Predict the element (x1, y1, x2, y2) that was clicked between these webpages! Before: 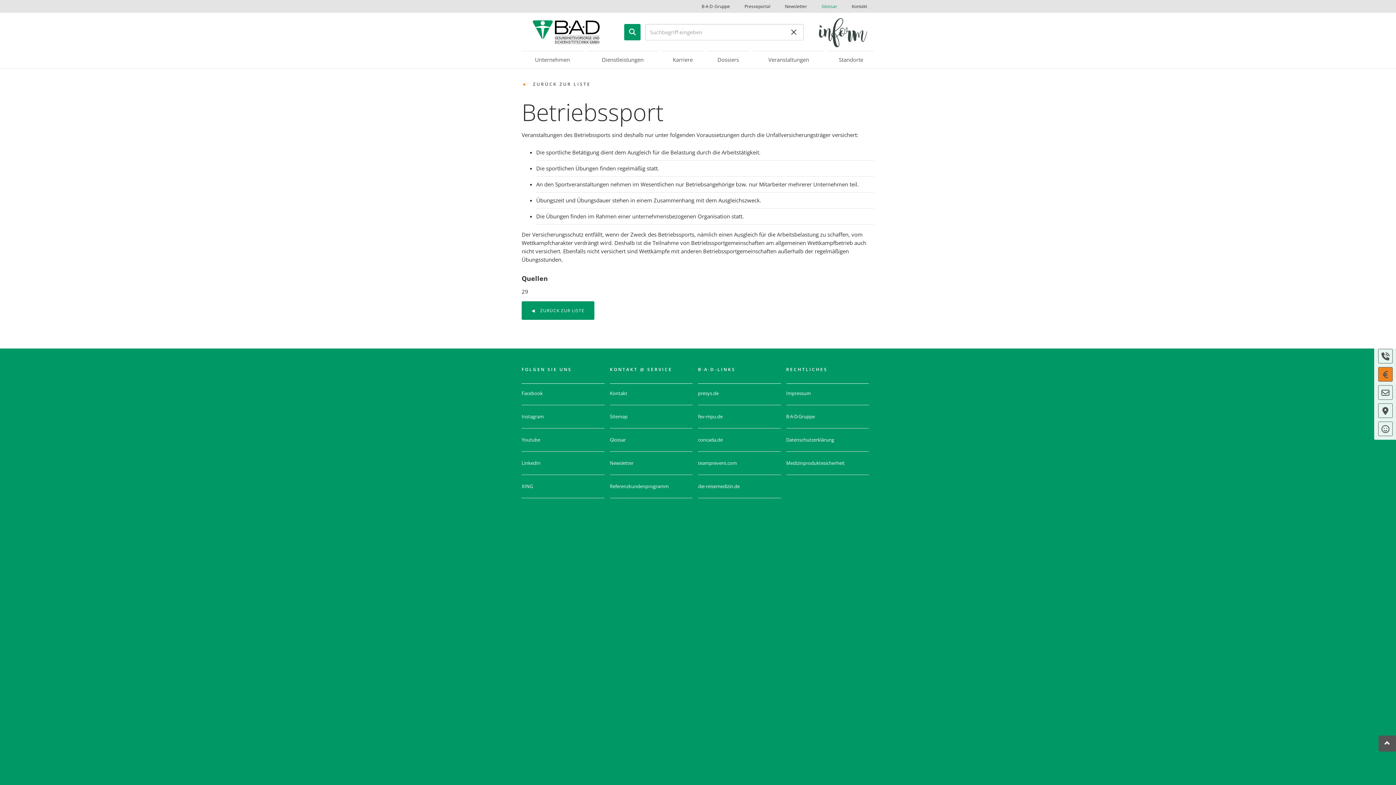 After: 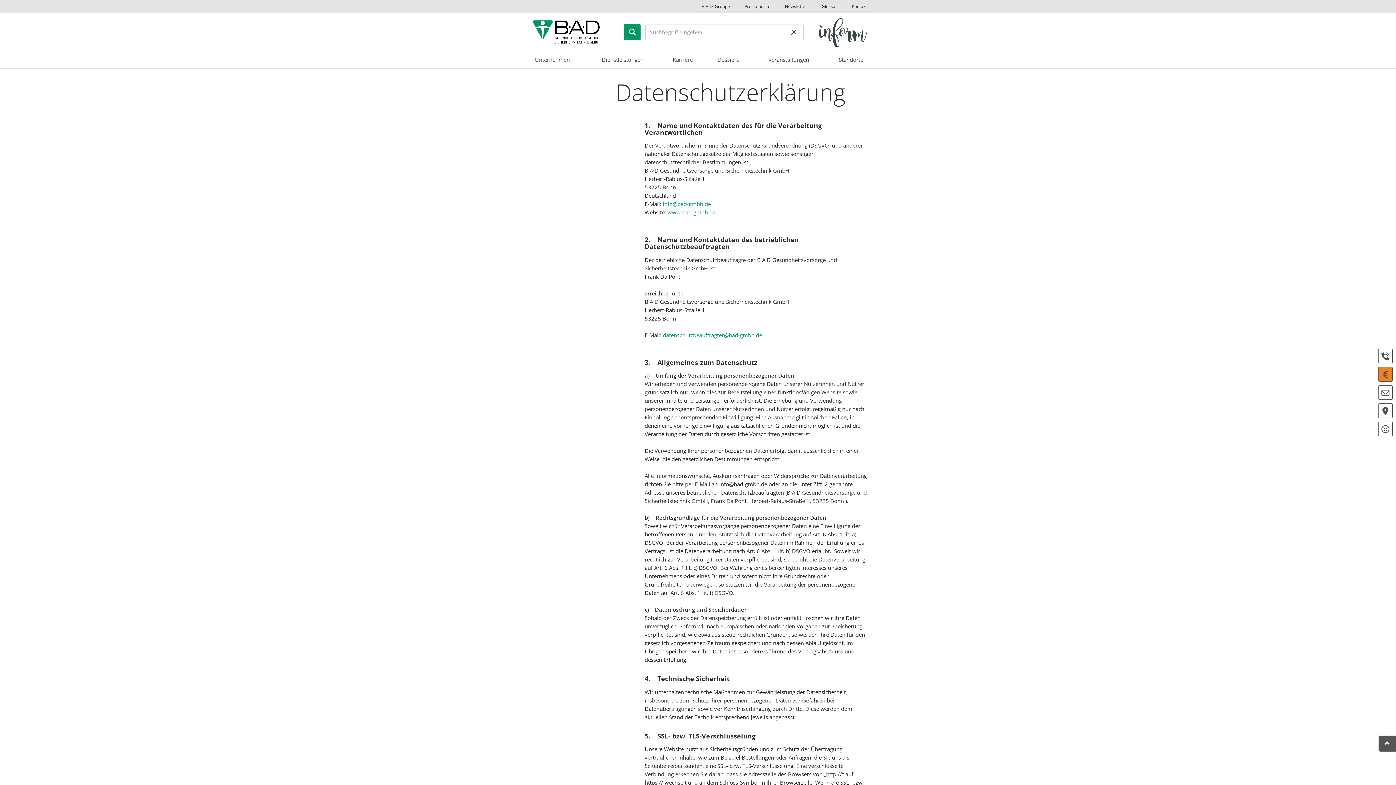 Action: bbox: (786, 436, 834, 443) label: Datenschutzerklärung